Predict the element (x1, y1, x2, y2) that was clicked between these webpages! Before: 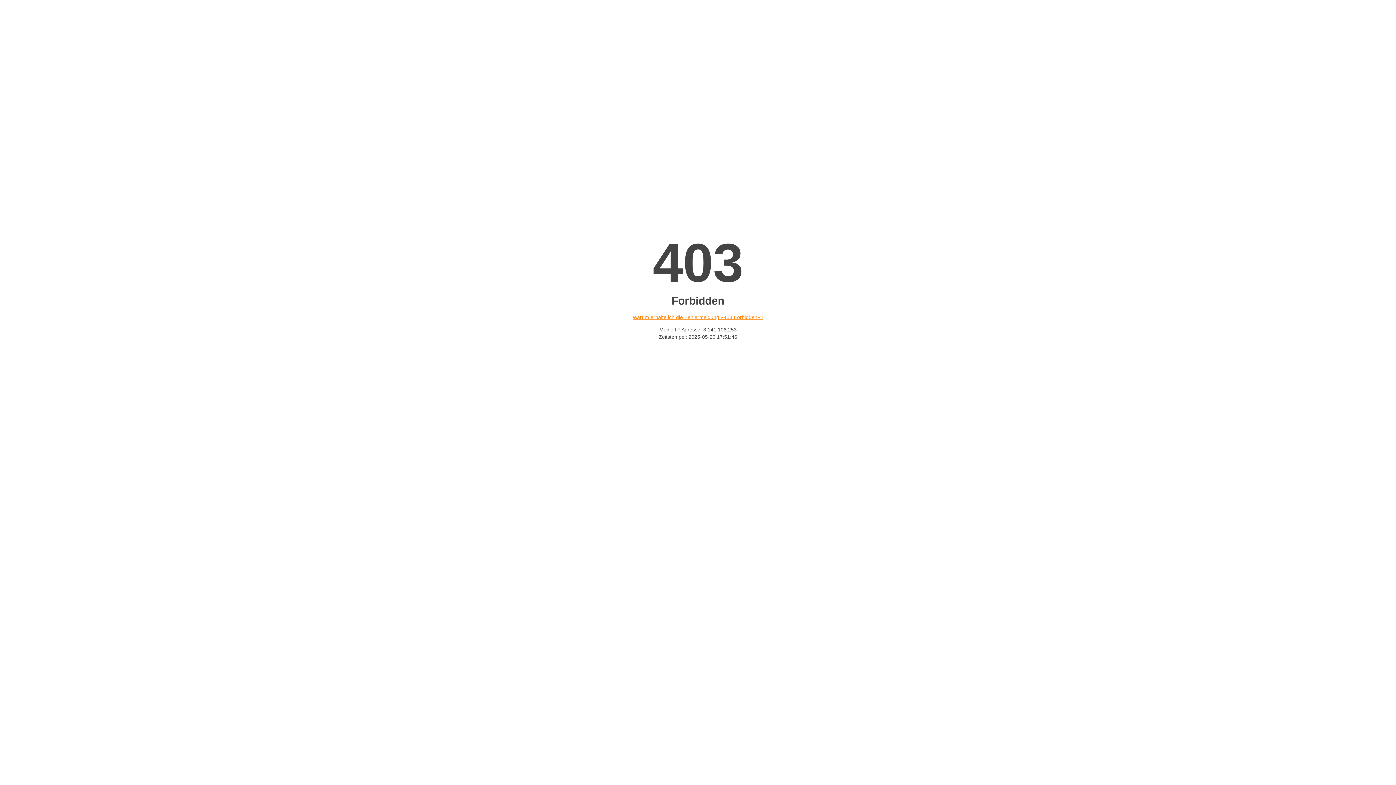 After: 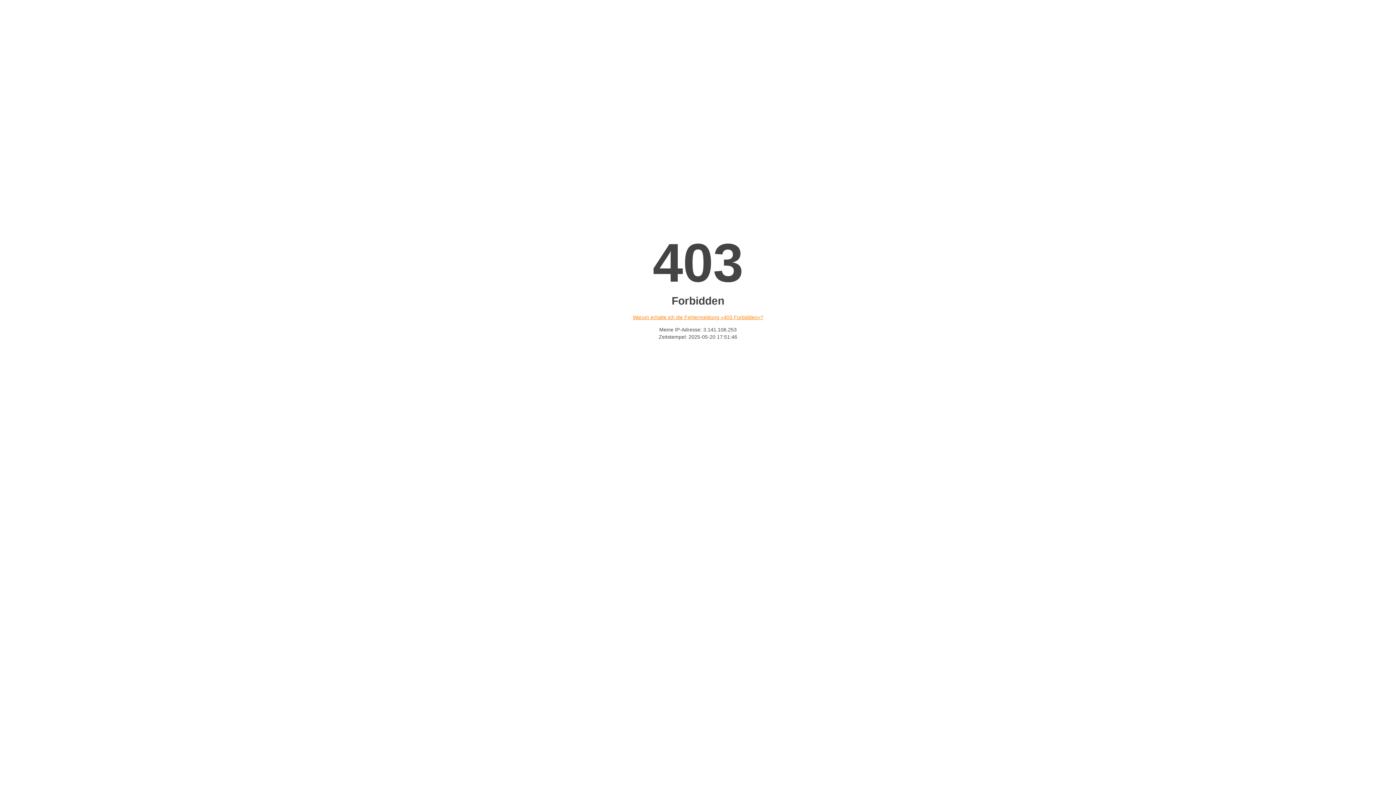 Action: label: Warum erhalte ich die Fehlermeldung «403 Forbidden»? bbox: (632, 314, 763, 320)